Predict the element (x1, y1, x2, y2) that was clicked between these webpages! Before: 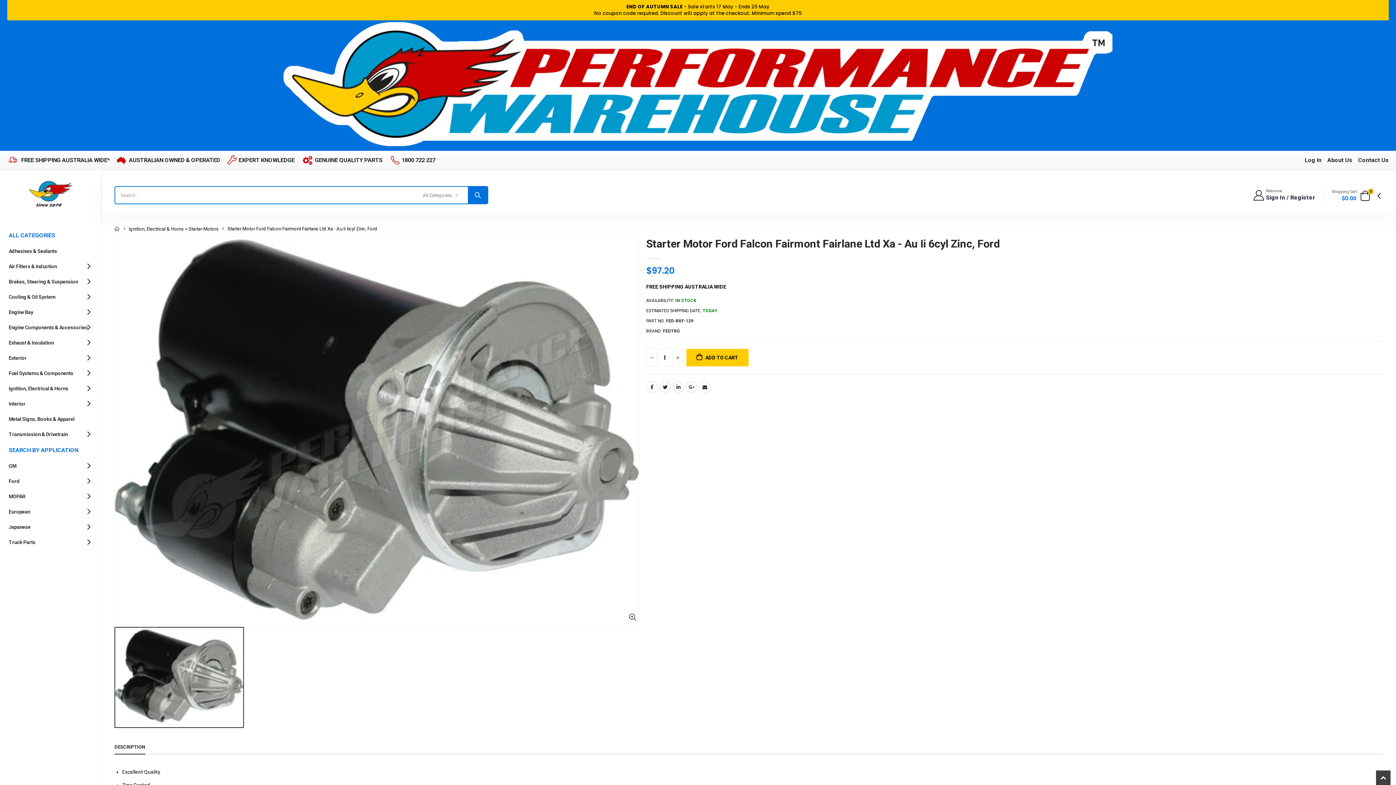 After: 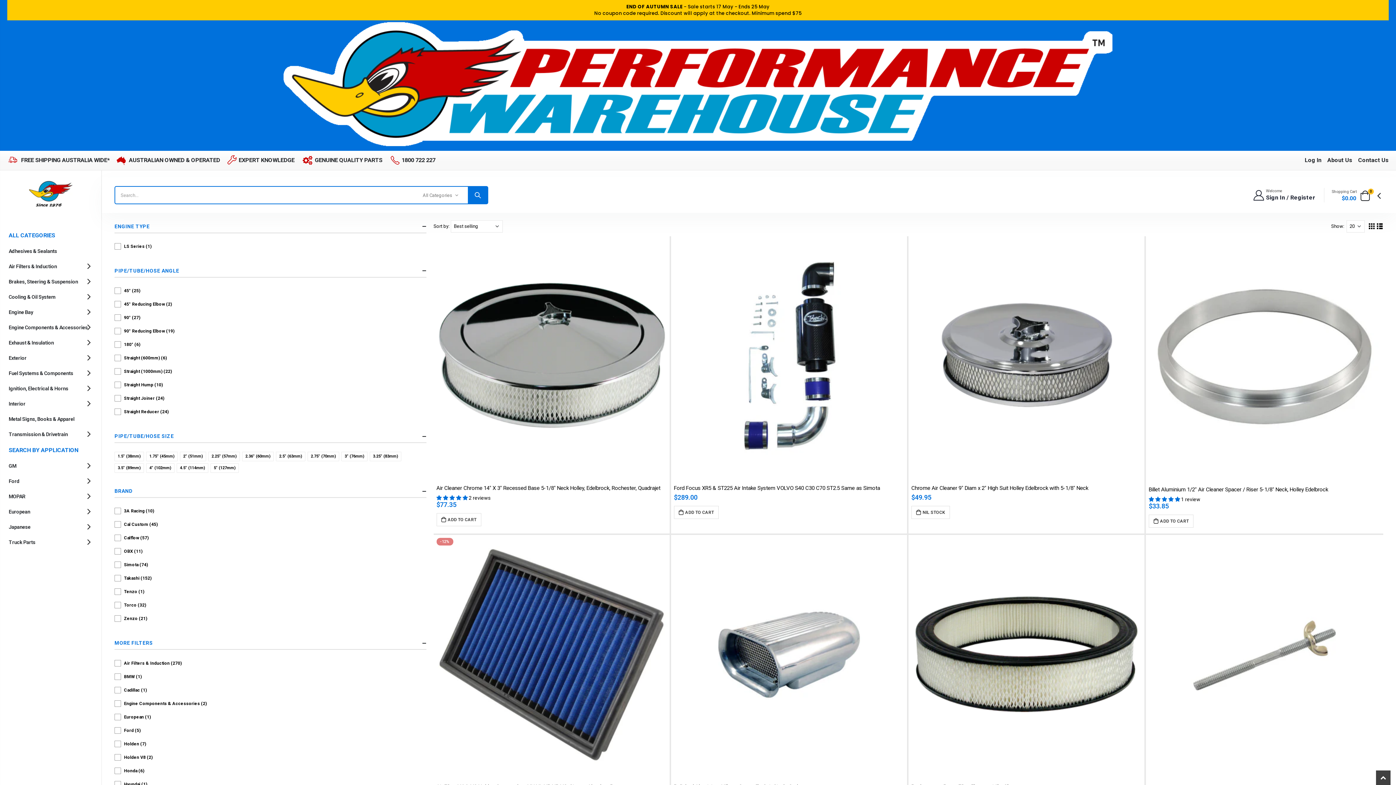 Action: bbox: (7, 259, 94, 274) label: Air Filters & Induction